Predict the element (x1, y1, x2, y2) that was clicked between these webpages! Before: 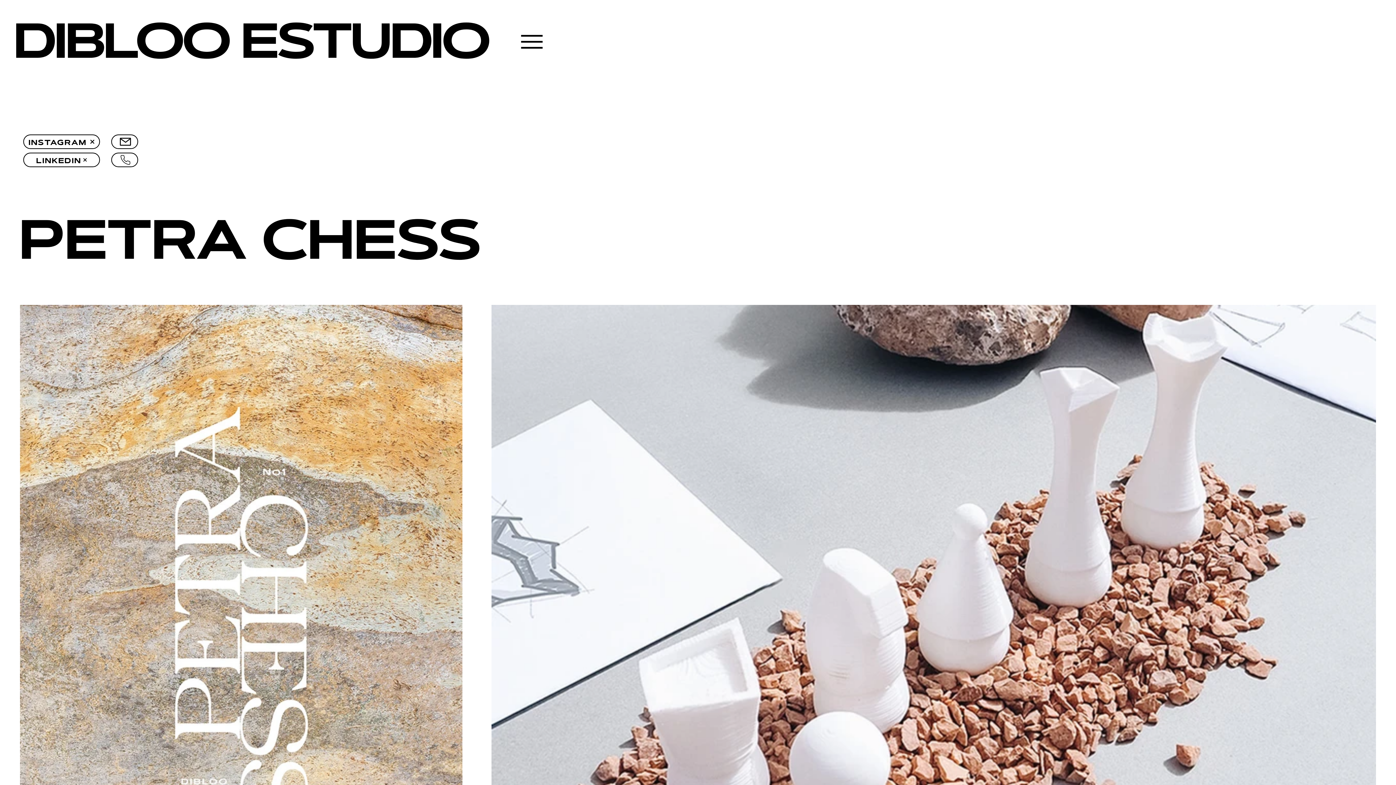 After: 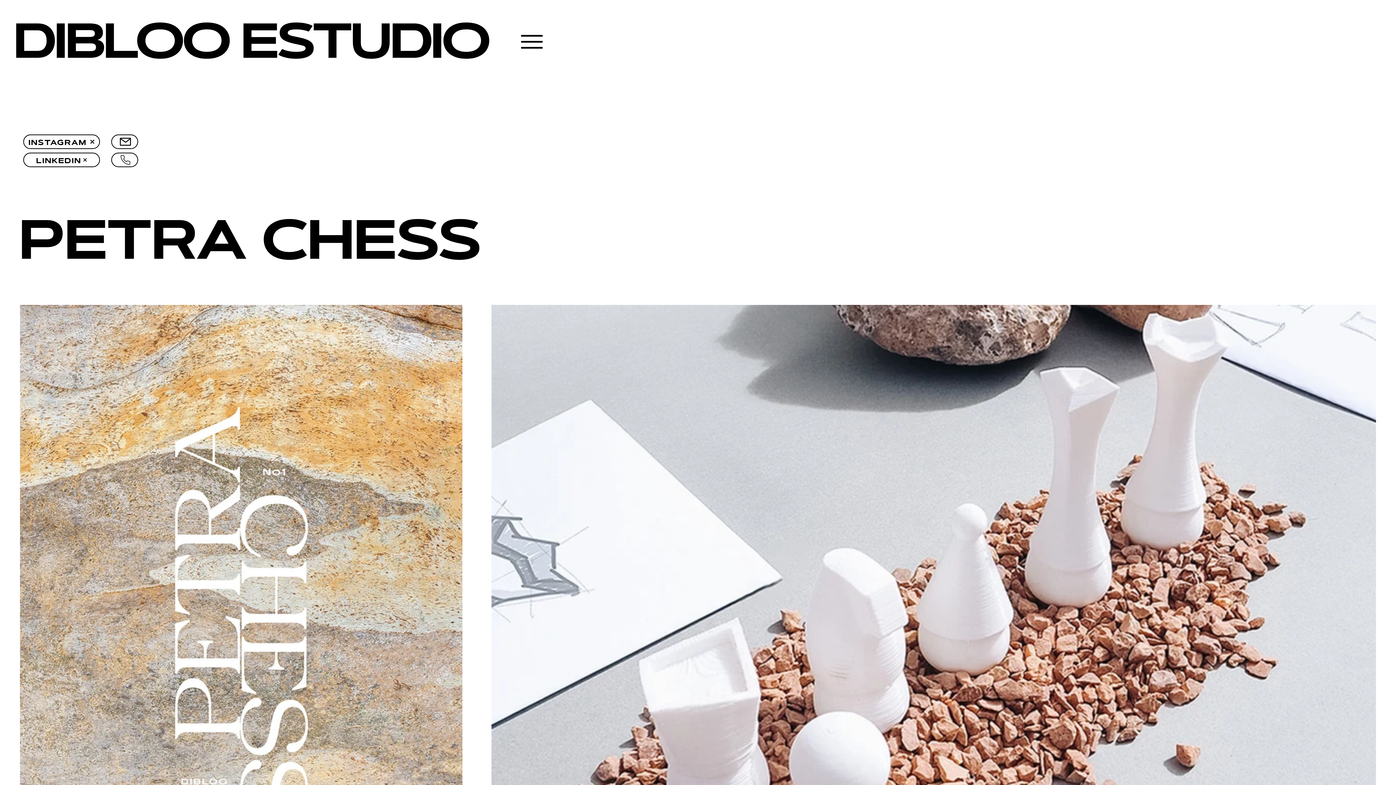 Action: bbox: (23, 134, 100, 149) label: INSTAGRAM